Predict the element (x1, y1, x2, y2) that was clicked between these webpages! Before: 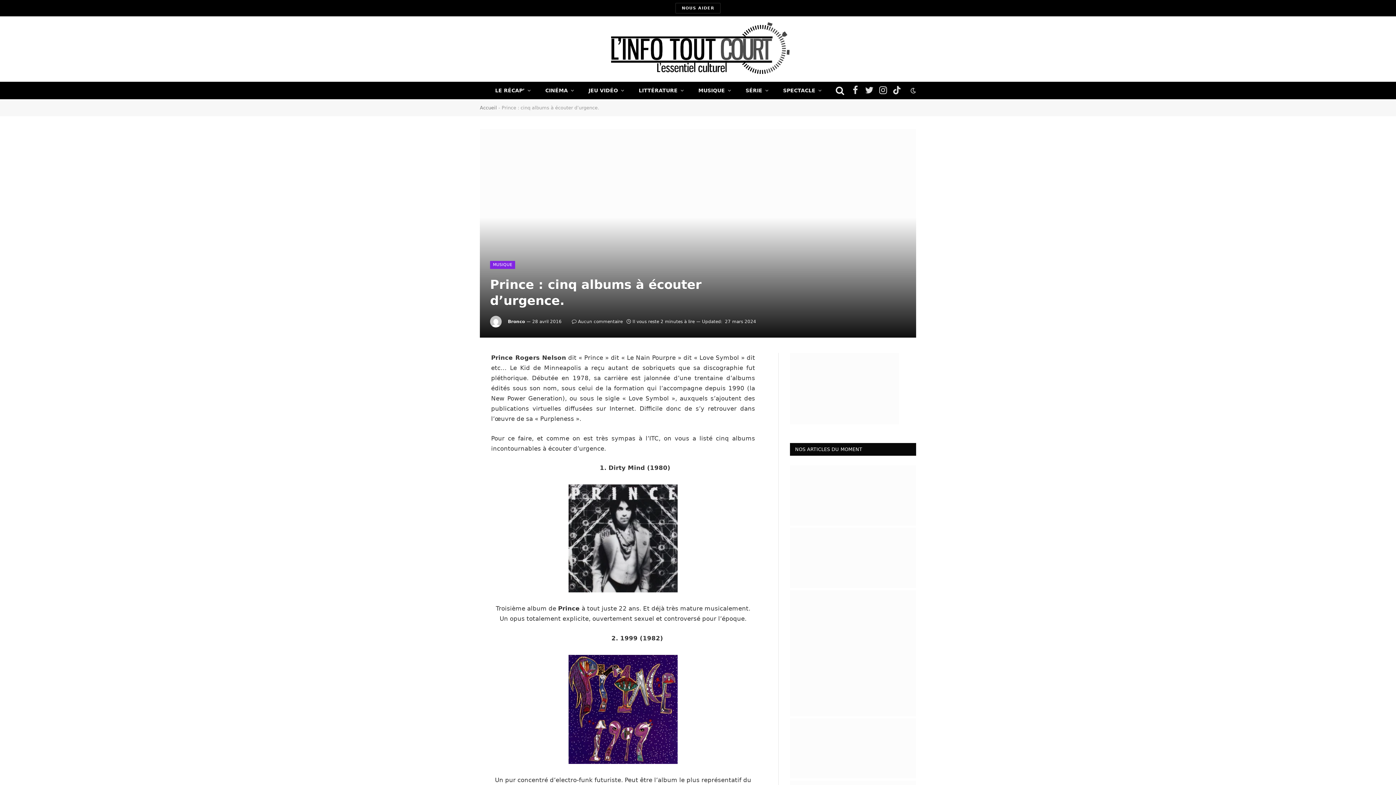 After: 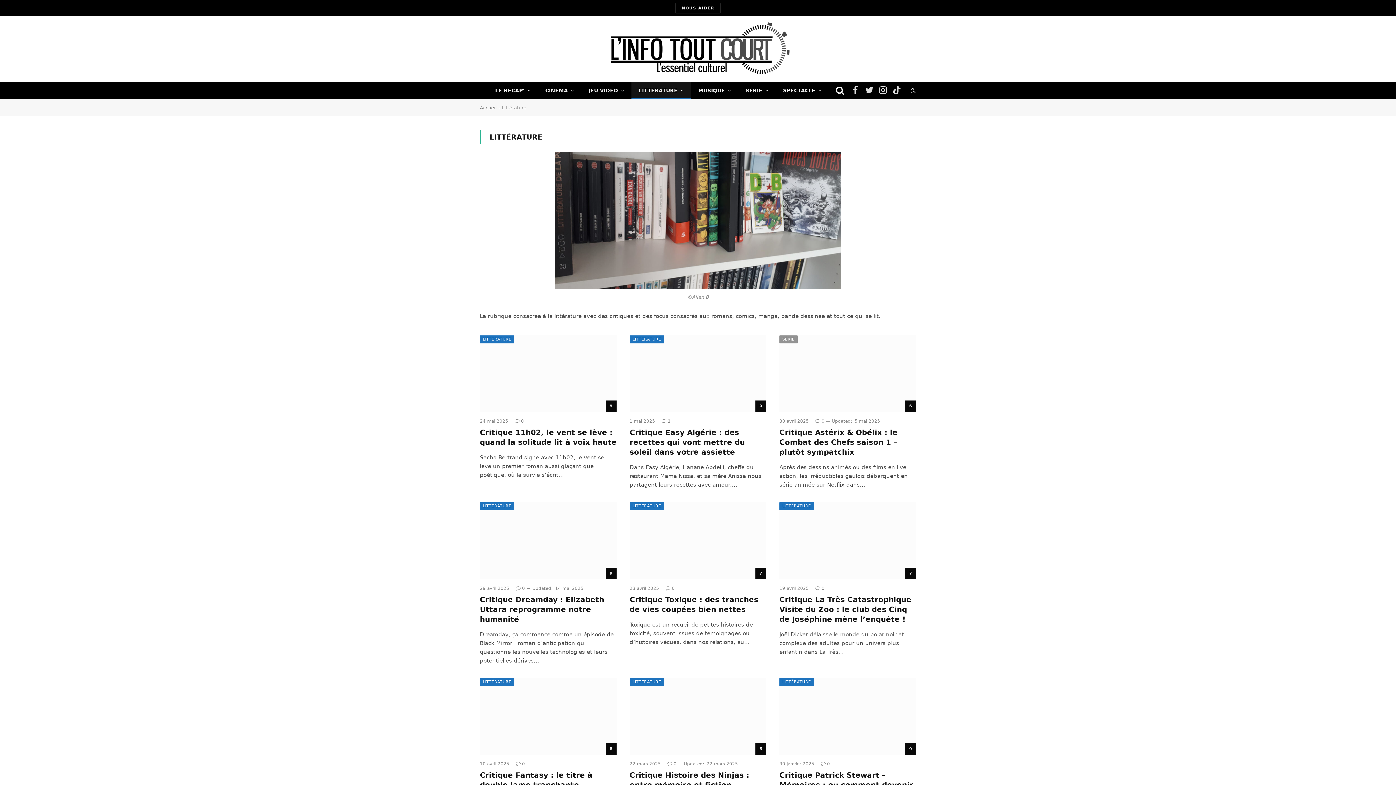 Action: bbox: (631, 82, 691, 98) label: LITTÉRATURE